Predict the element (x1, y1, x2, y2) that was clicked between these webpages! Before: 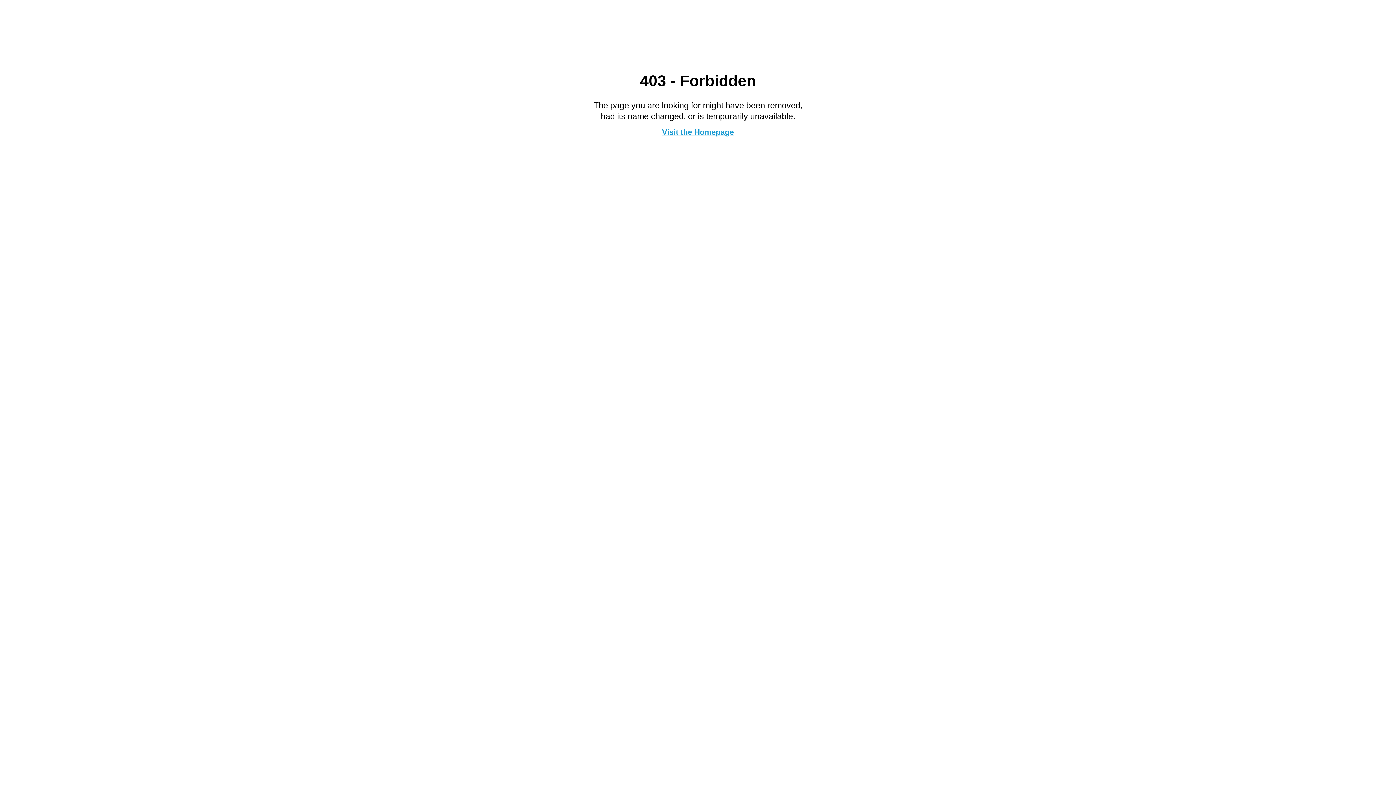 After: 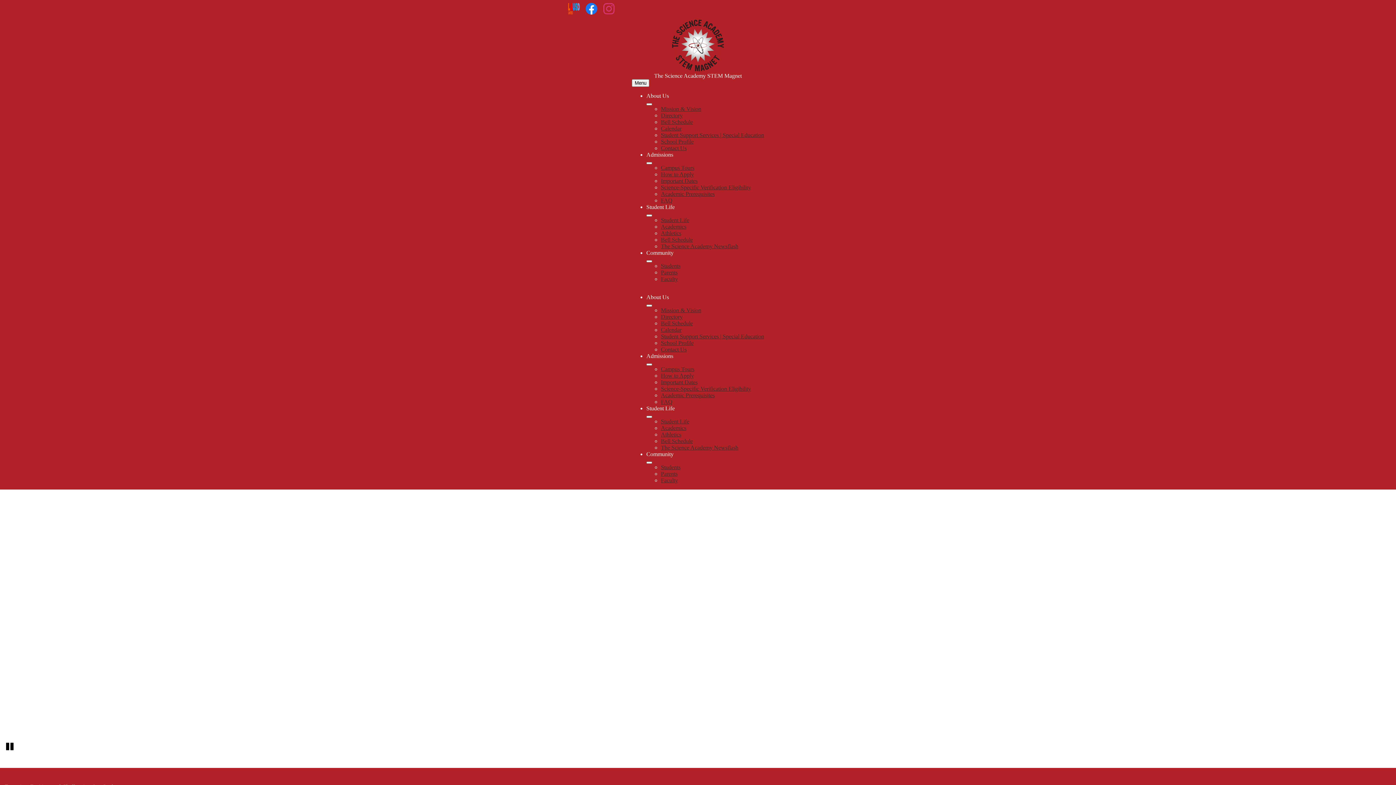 Action: label: Visit the Homepage bbox: (662, 127, 734, 136)